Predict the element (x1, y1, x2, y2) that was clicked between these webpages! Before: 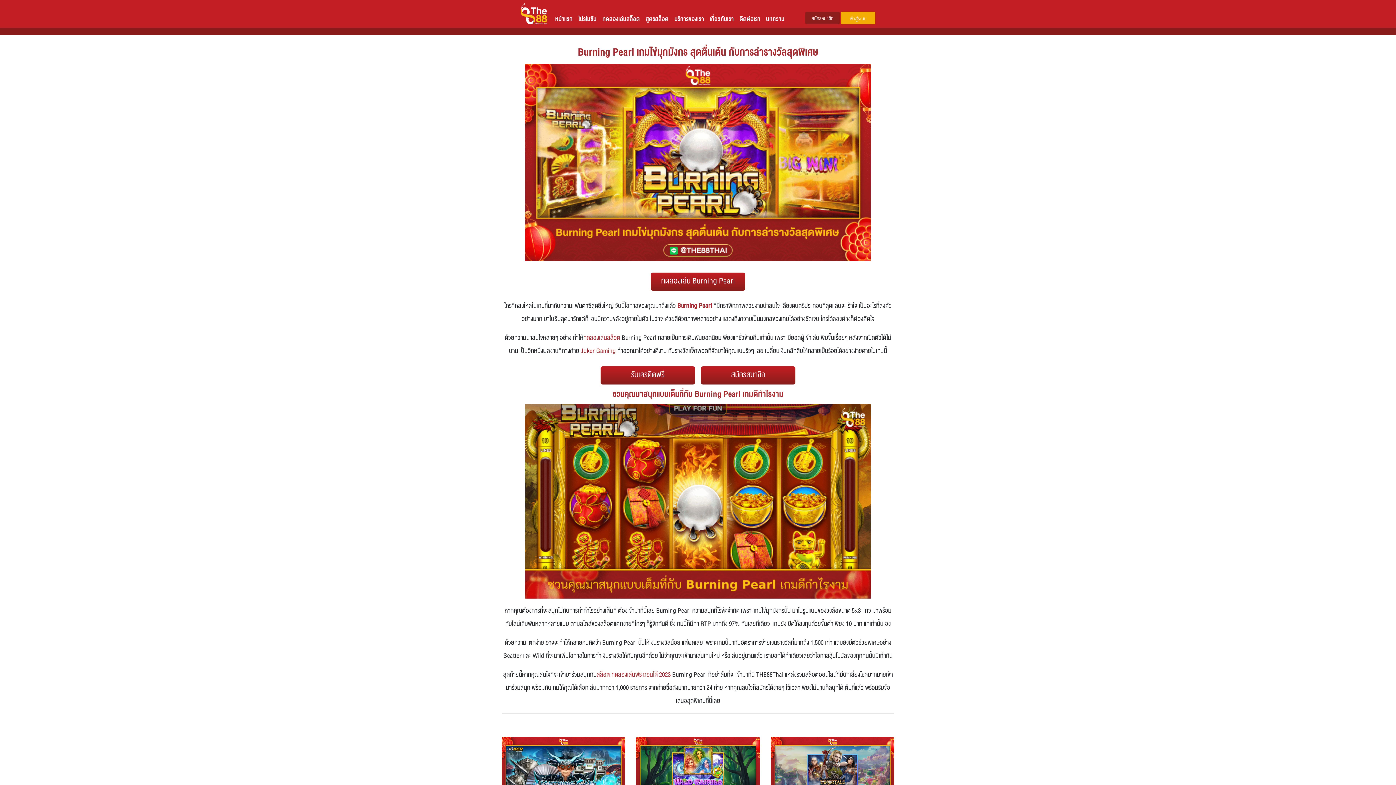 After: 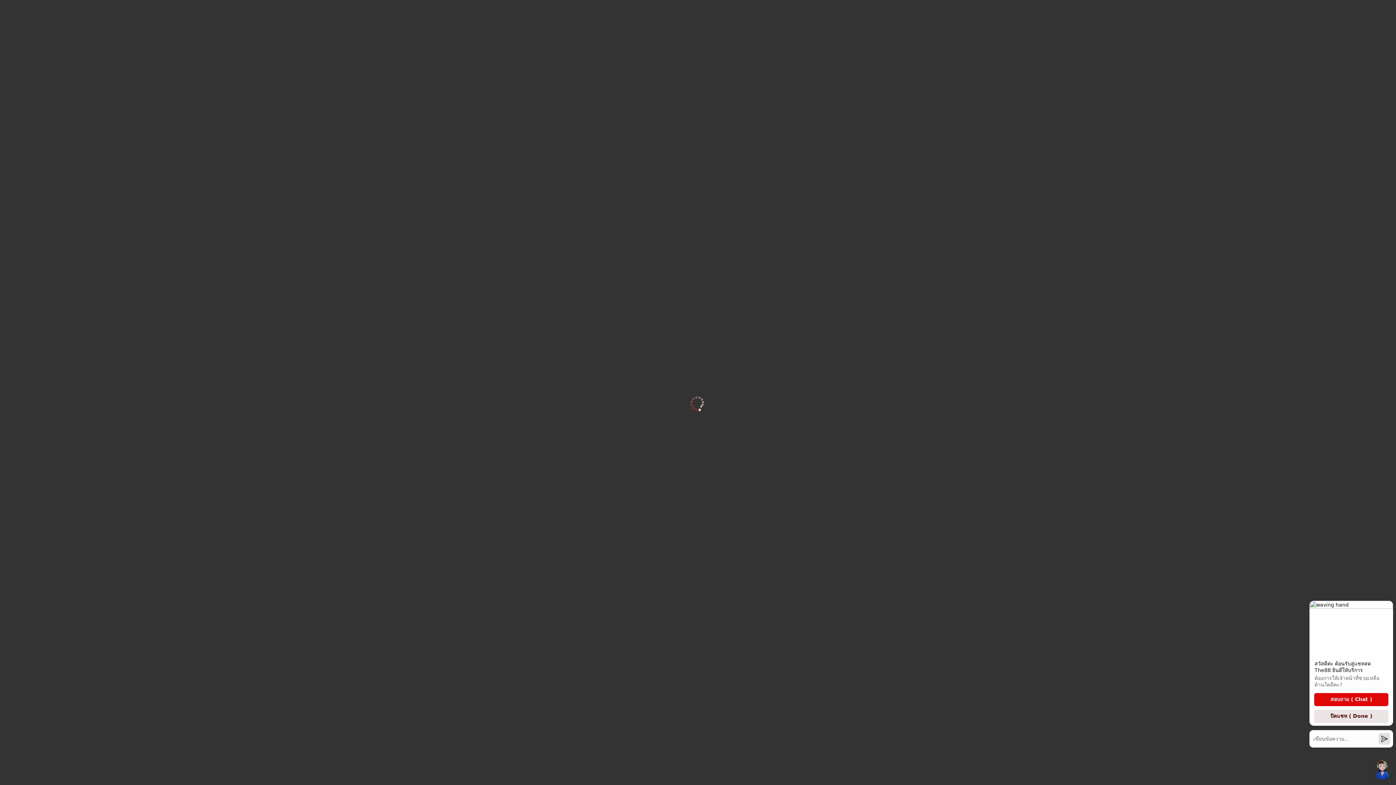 Action: label: สมัครสมาชิก bbox: (805, 11, 840, 24)